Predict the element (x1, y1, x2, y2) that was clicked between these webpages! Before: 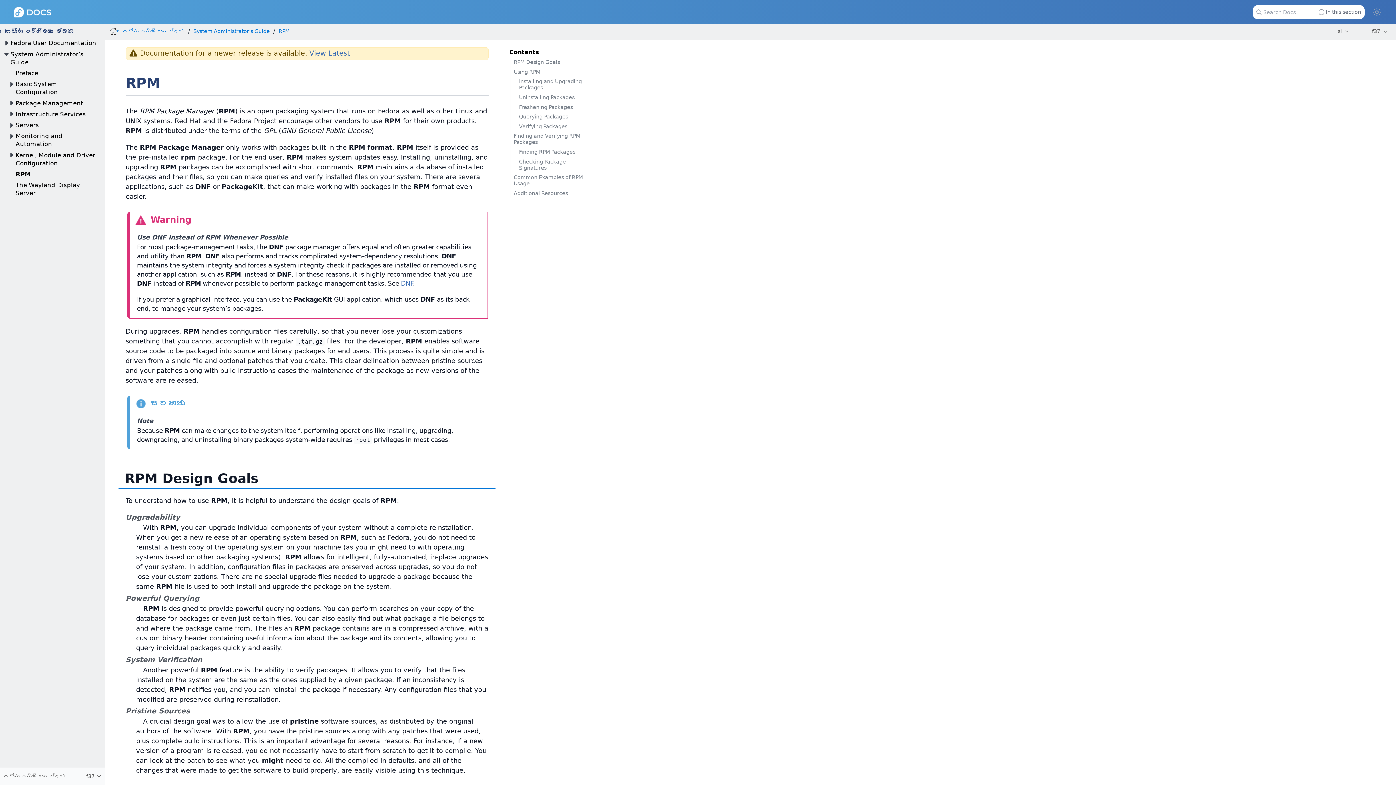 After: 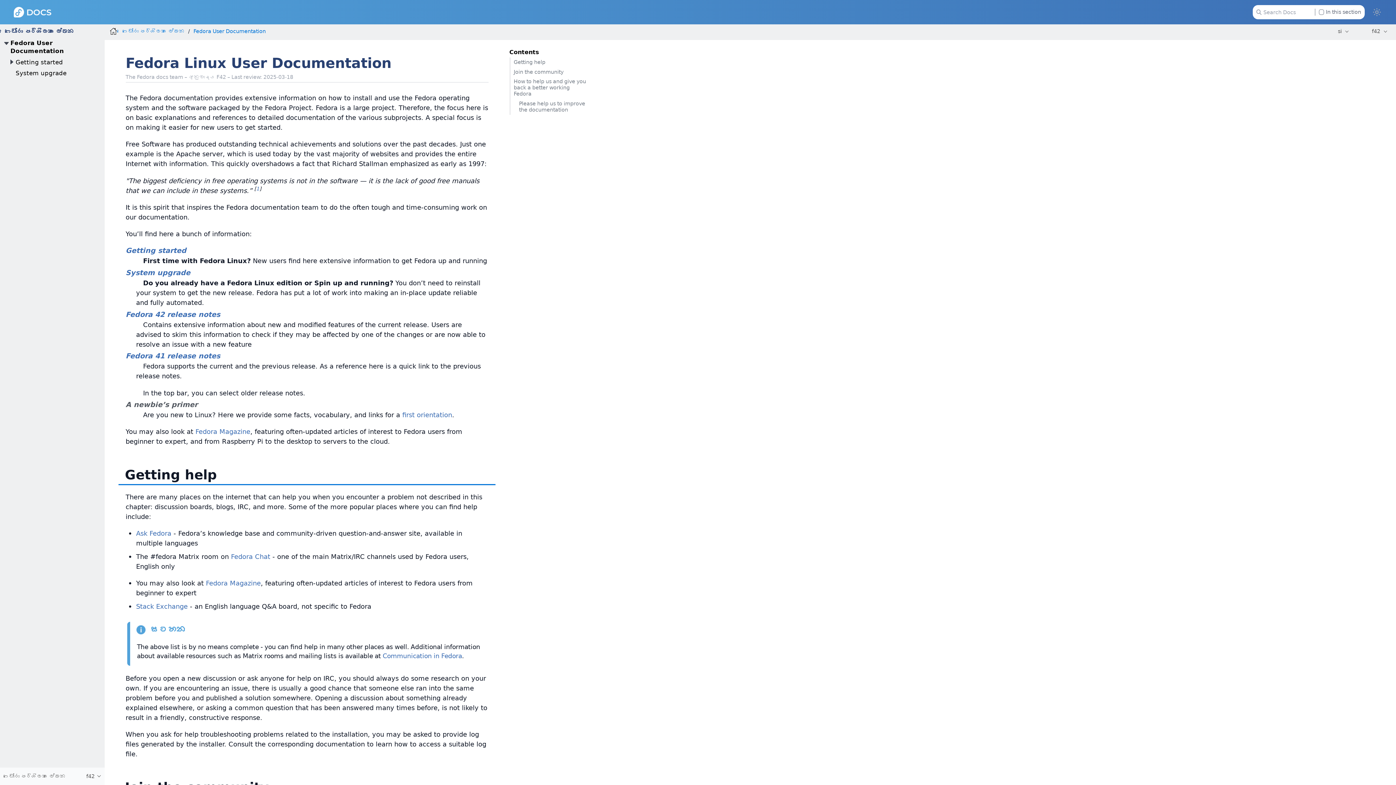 Action: label: View Latest bbox: (309, 49, 349, 57)